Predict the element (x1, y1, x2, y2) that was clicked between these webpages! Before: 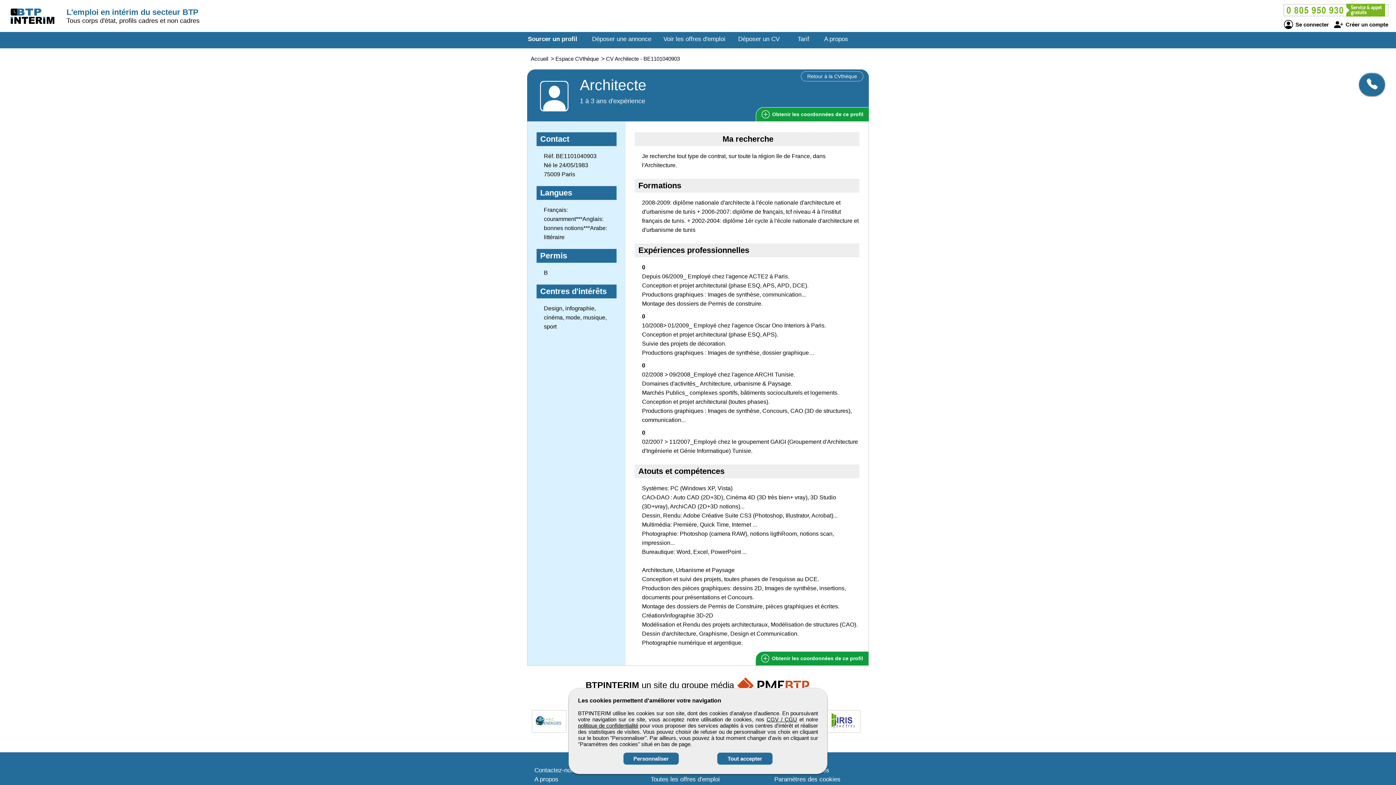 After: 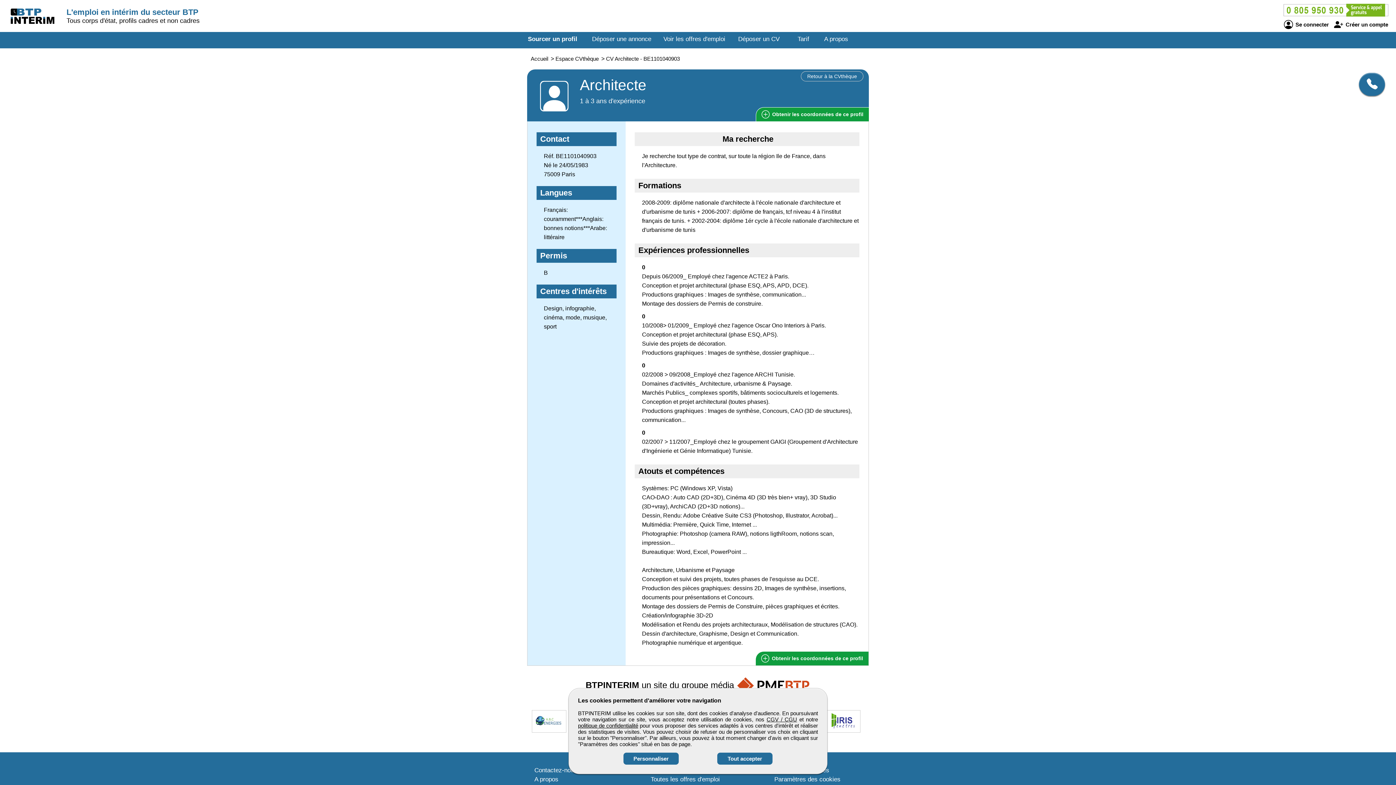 Action: bbox: (531, 710, 566, 733)